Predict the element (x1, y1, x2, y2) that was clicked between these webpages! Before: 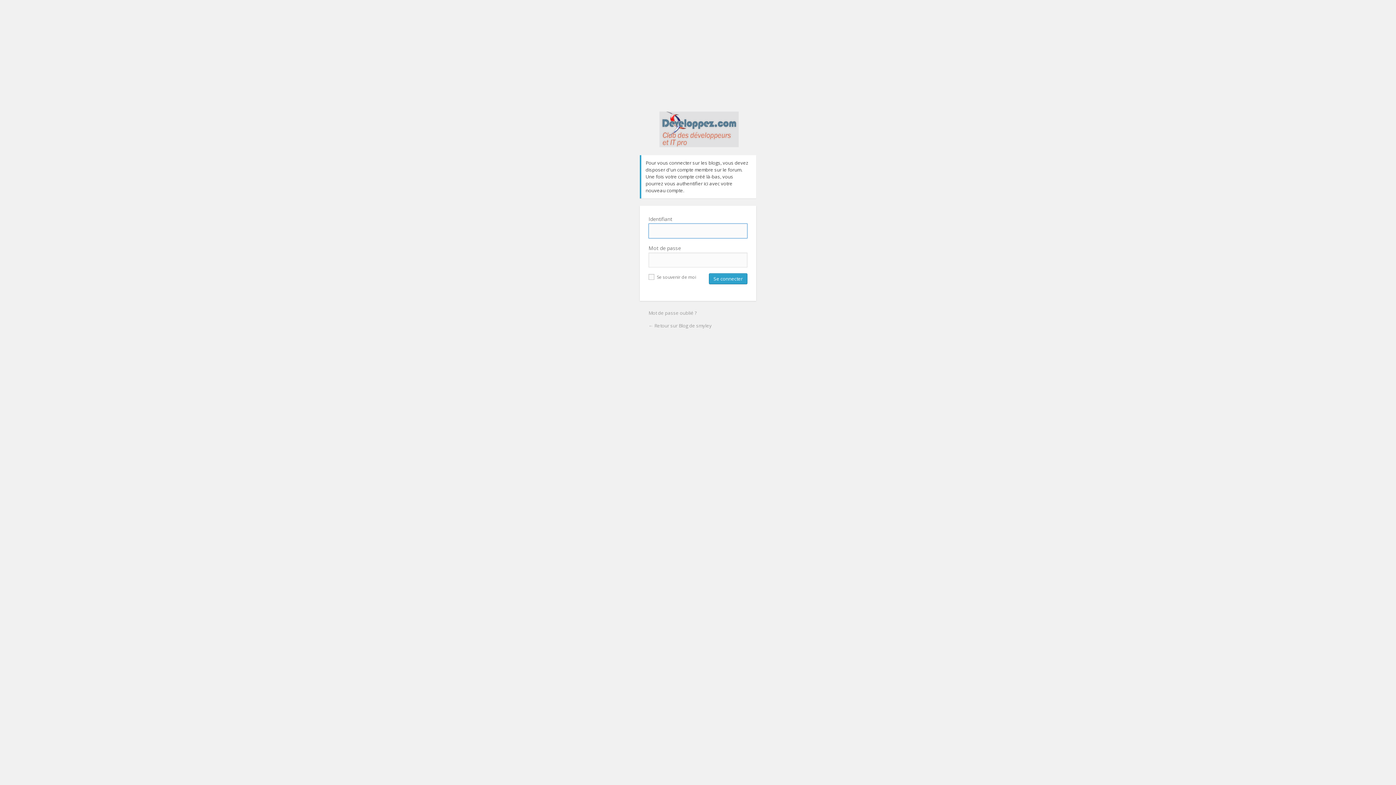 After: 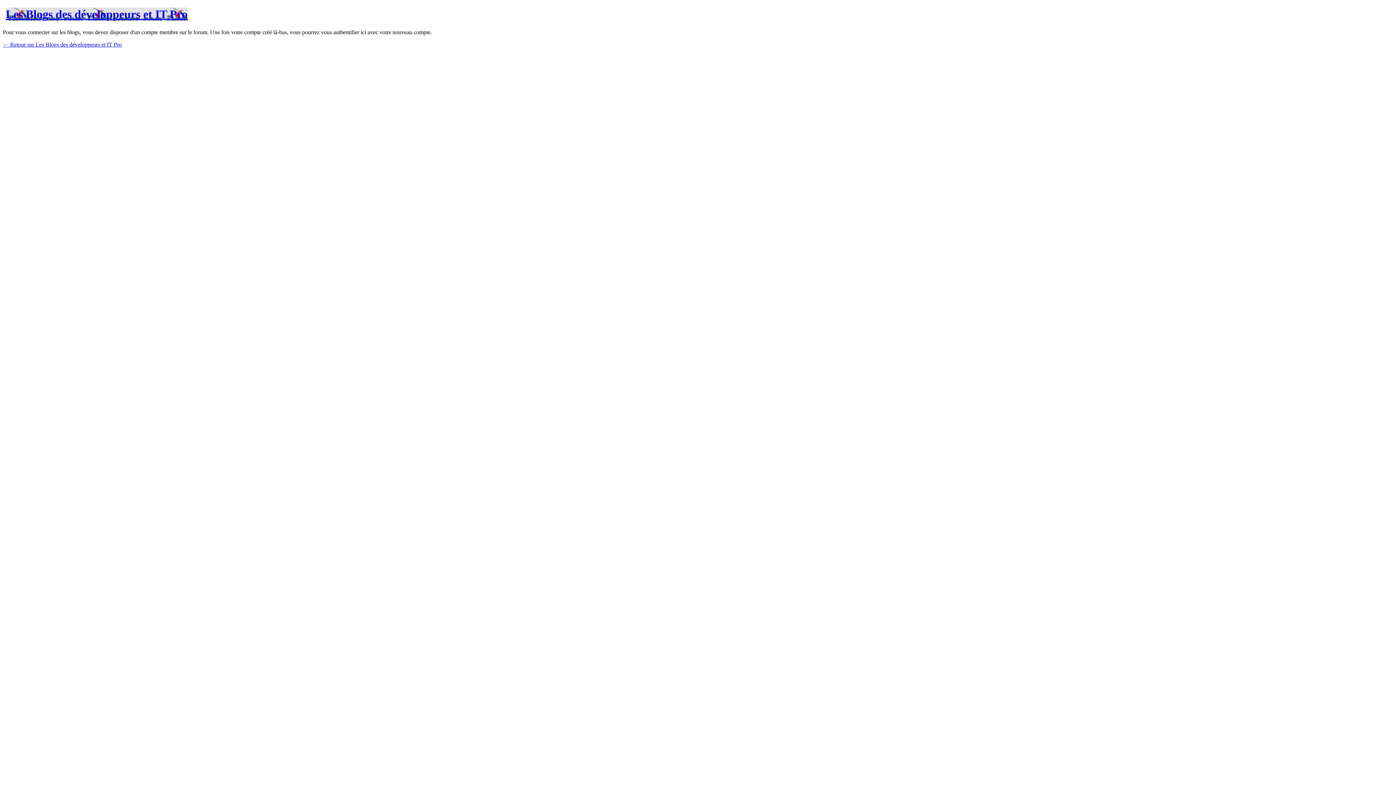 Action: bbox: (648, 309, 697, 316) label: Mot de passe oublié ?